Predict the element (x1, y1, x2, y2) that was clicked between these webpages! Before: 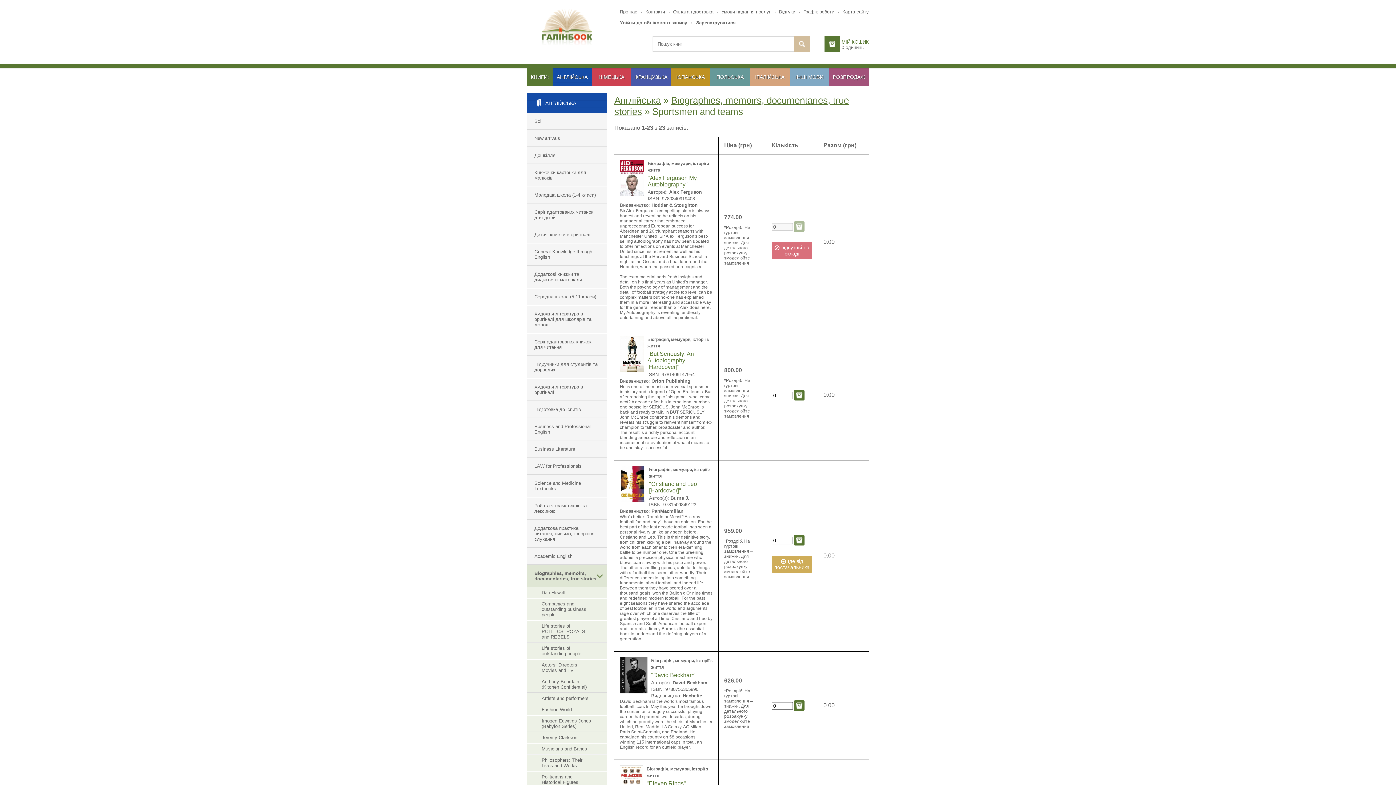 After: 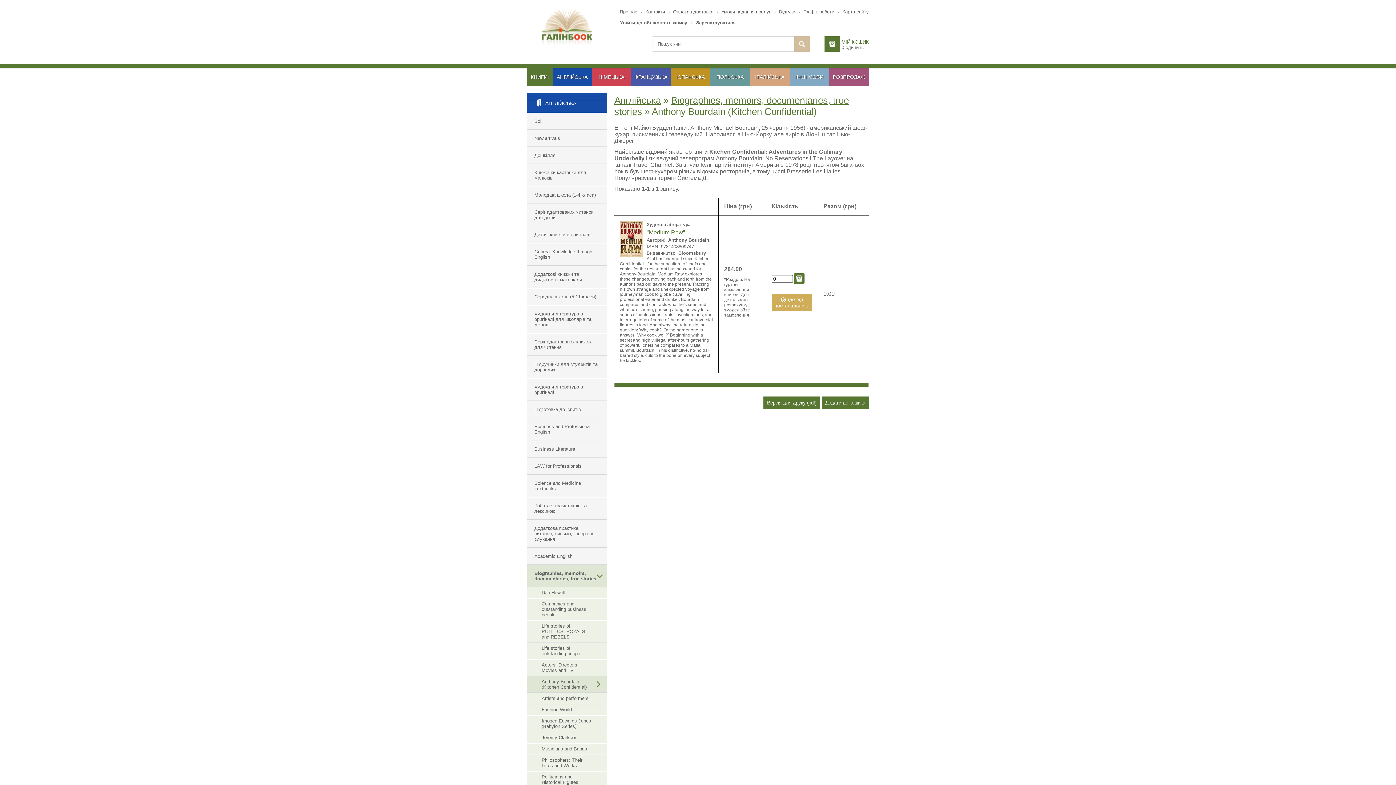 Action: bbox: (527, 676, 607, 692) label: Anthony Bourdain (Kitchen Confidential)